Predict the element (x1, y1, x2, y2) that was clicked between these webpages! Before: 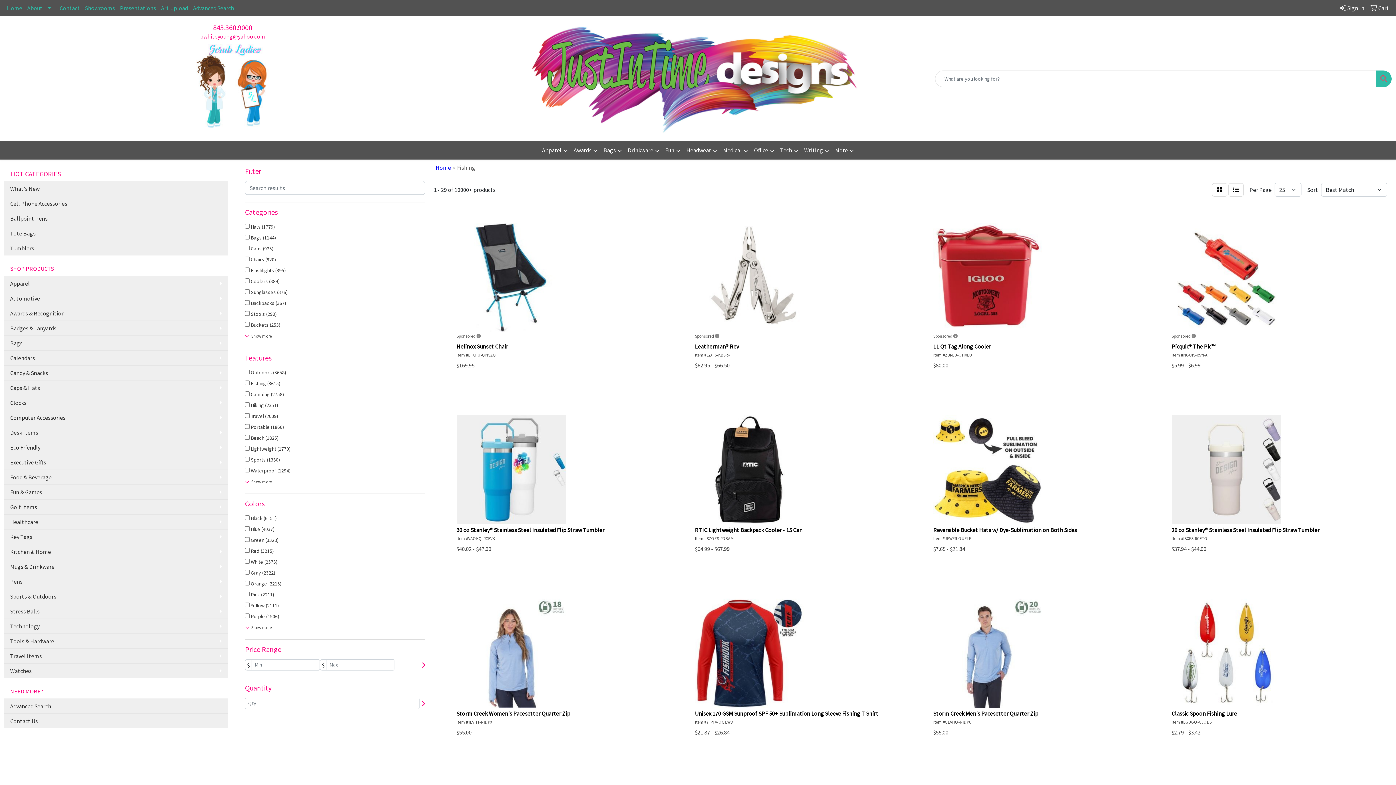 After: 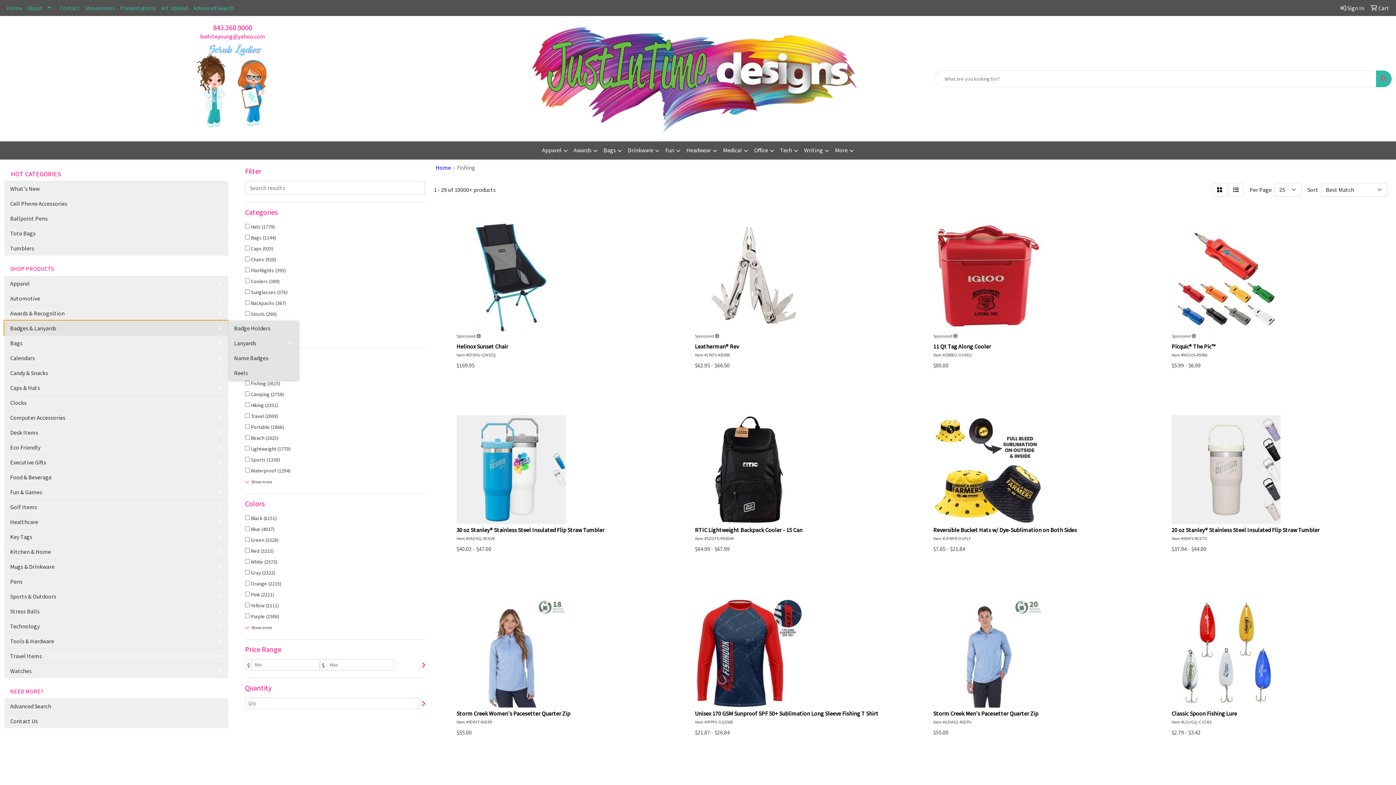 Action: bbox: (4, 320, 228, 335) label: Badges & Lanyards